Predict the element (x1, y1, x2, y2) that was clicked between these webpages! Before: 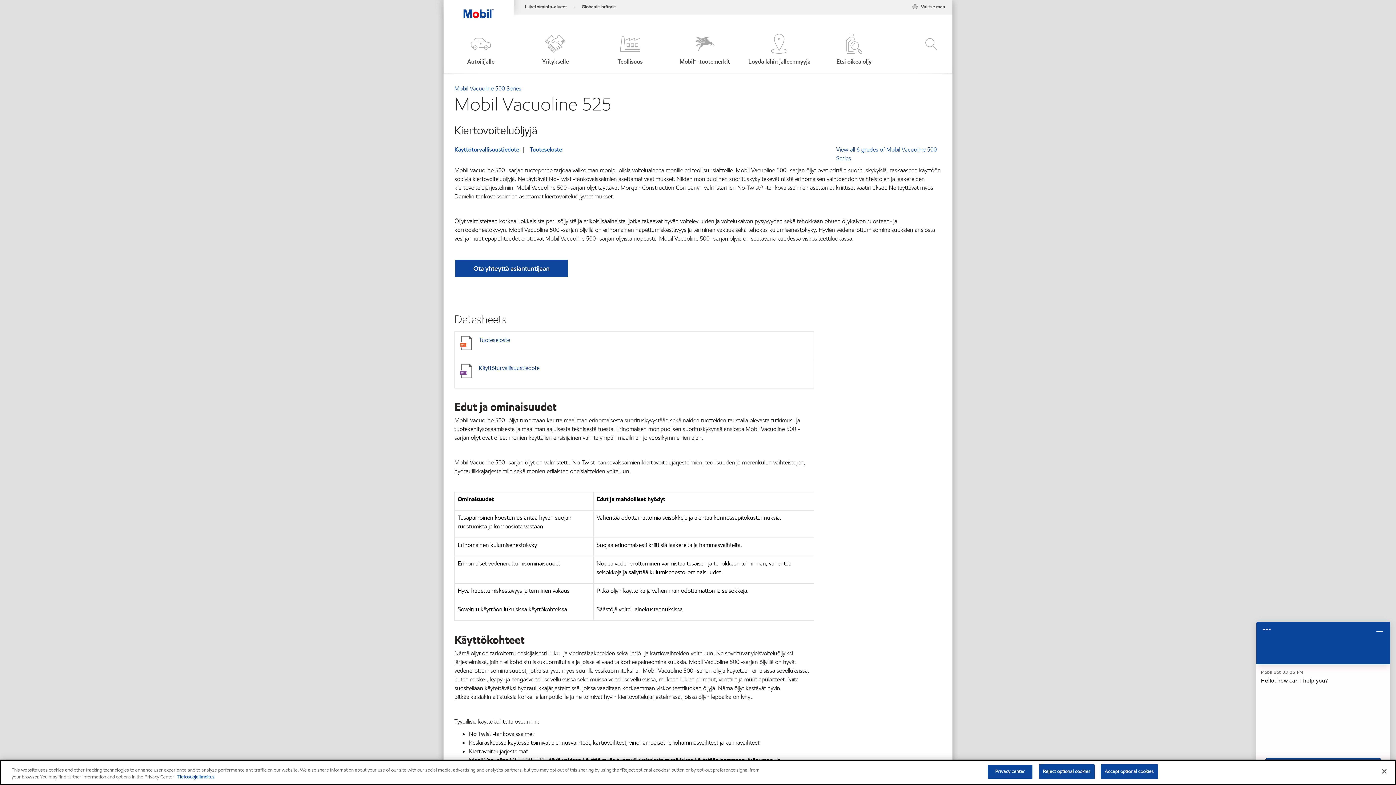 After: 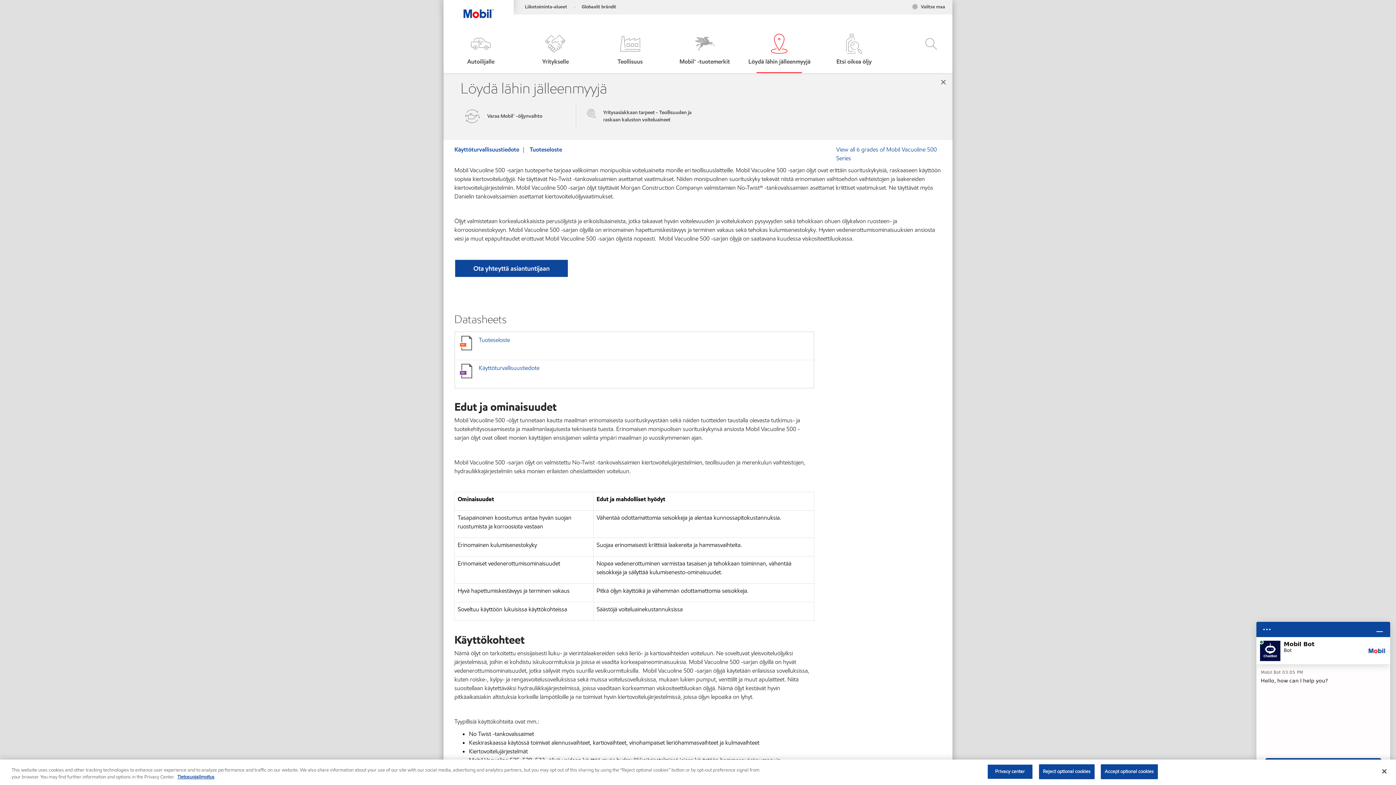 Action: label: Löydä lähin jälleenmyyjä bbox: (743, 33, 816, 66)